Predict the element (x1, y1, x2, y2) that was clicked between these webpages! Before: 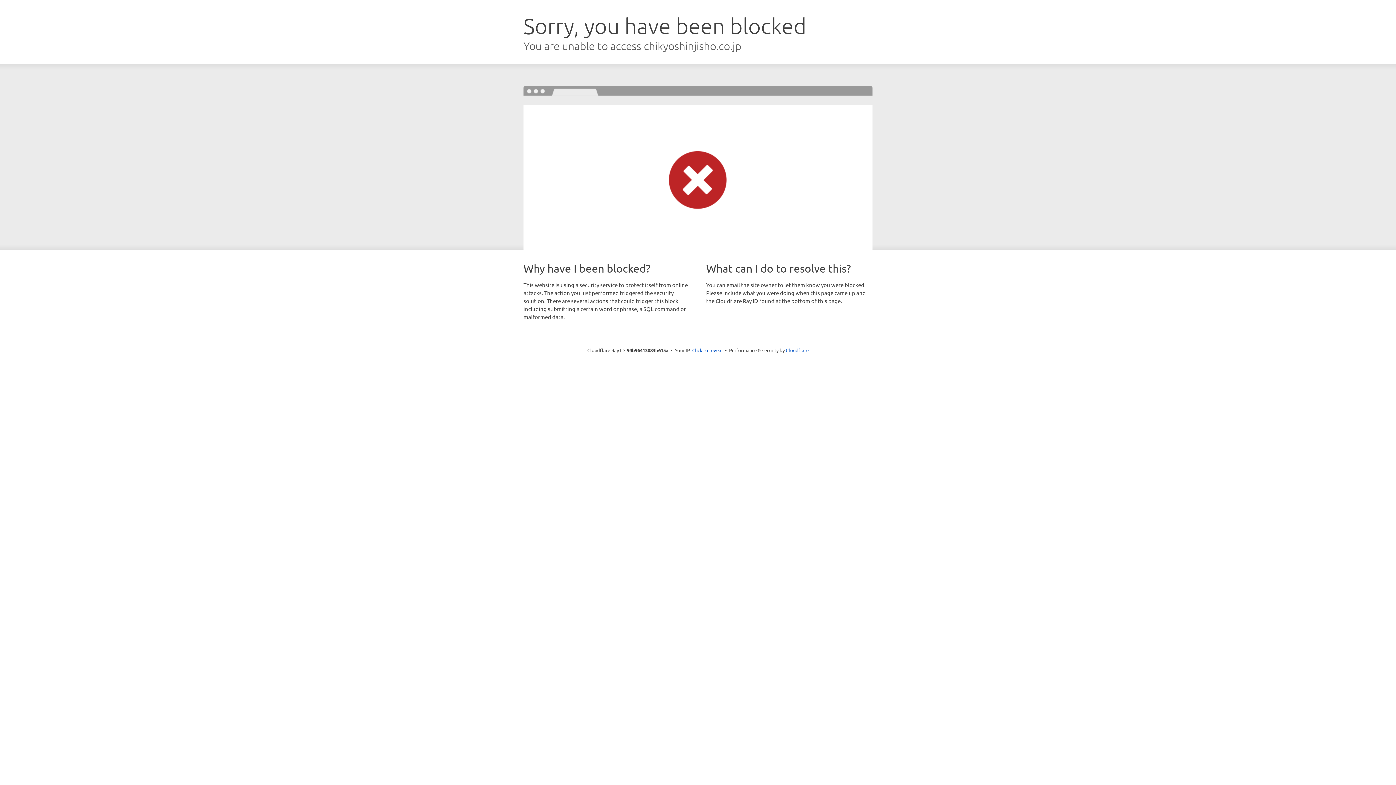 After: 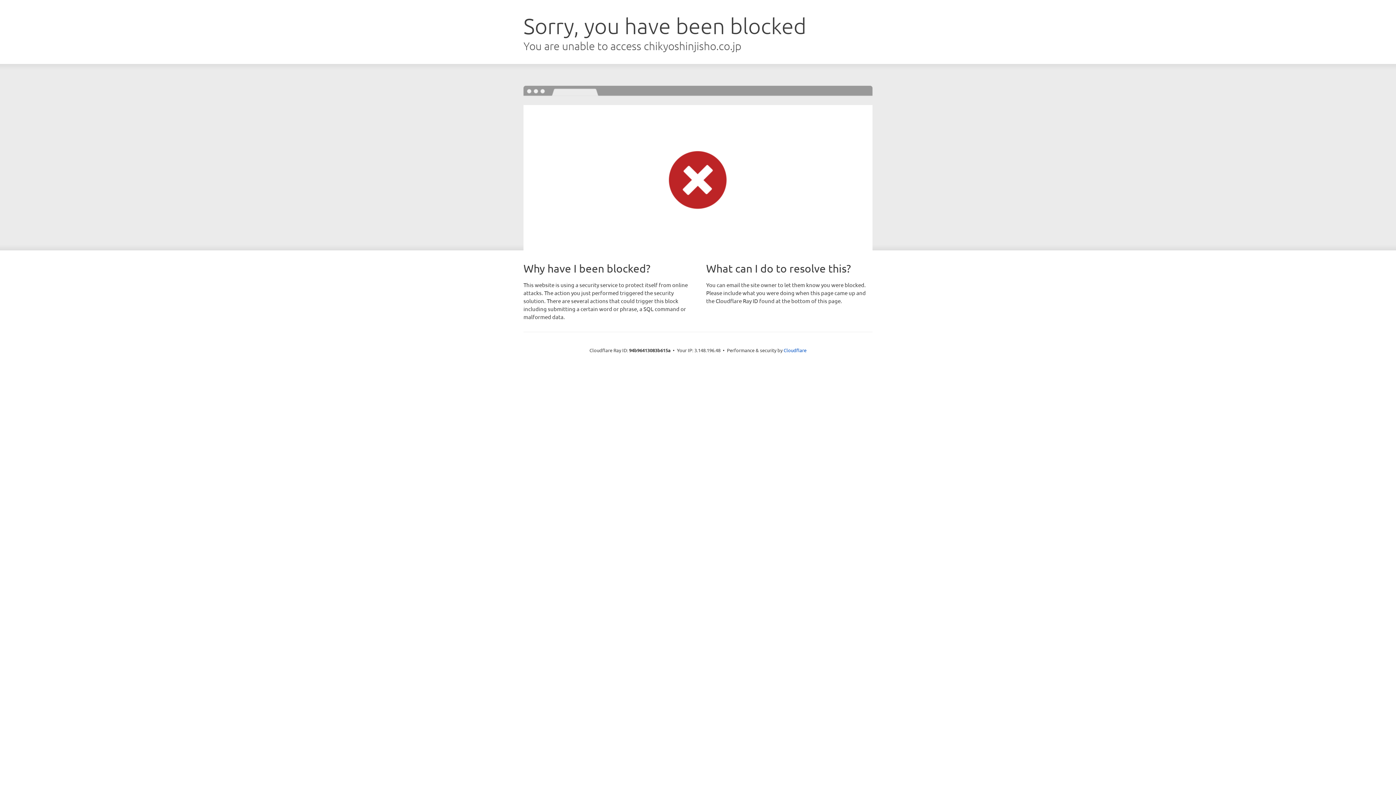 Action: bbox: (692, 346, 722, 353) label: Click to reveal